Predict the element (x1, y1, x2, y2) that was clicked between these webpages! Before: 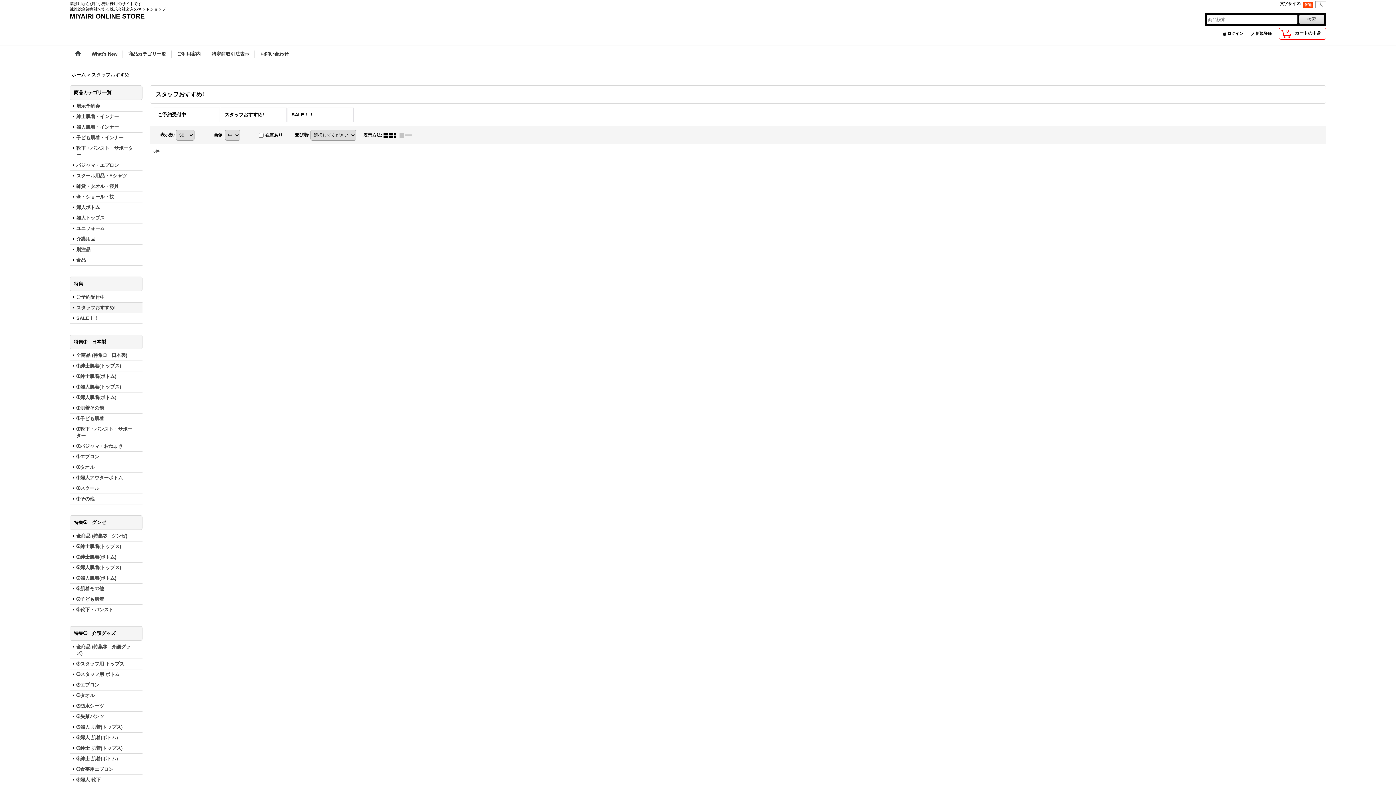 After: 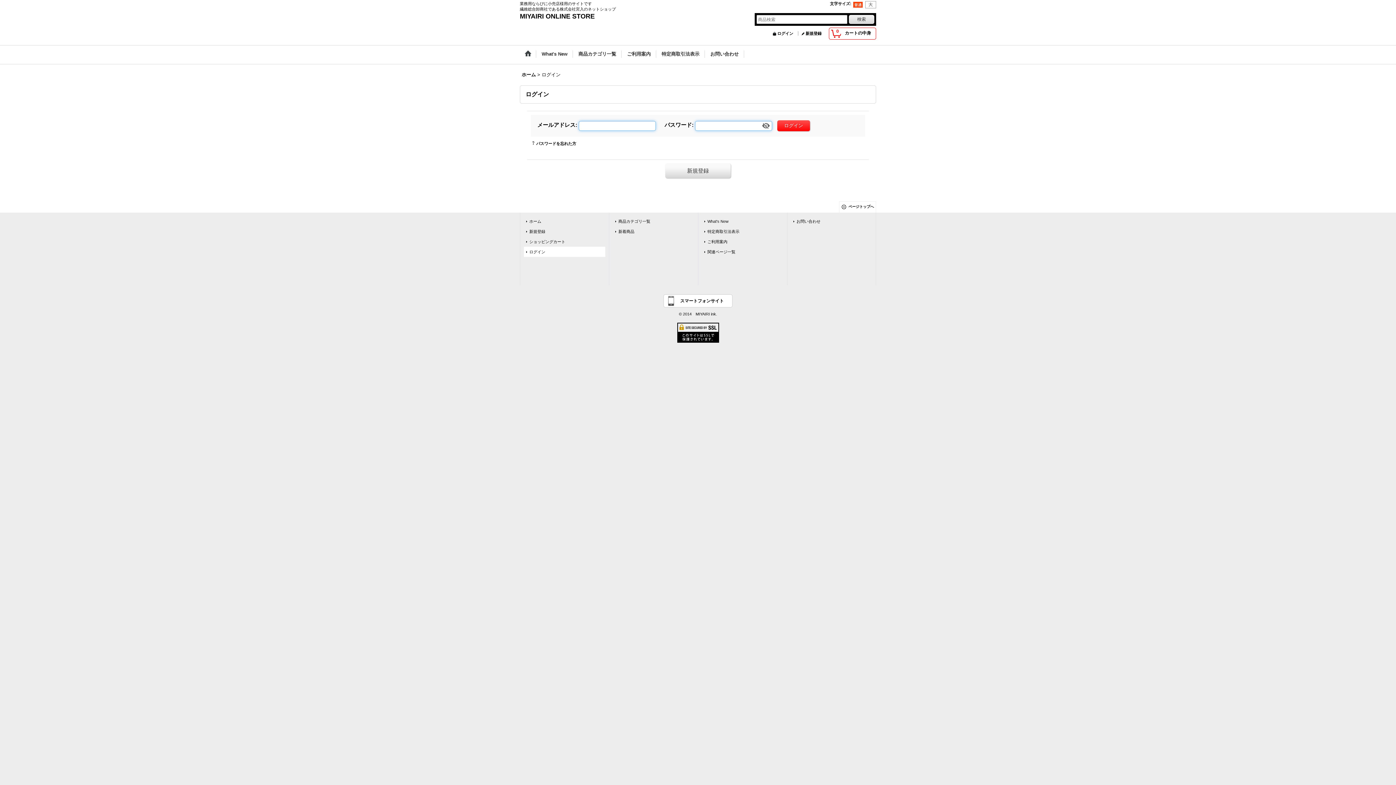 Action: bbox: (1222, 31, 1243, 35) label: ログイン